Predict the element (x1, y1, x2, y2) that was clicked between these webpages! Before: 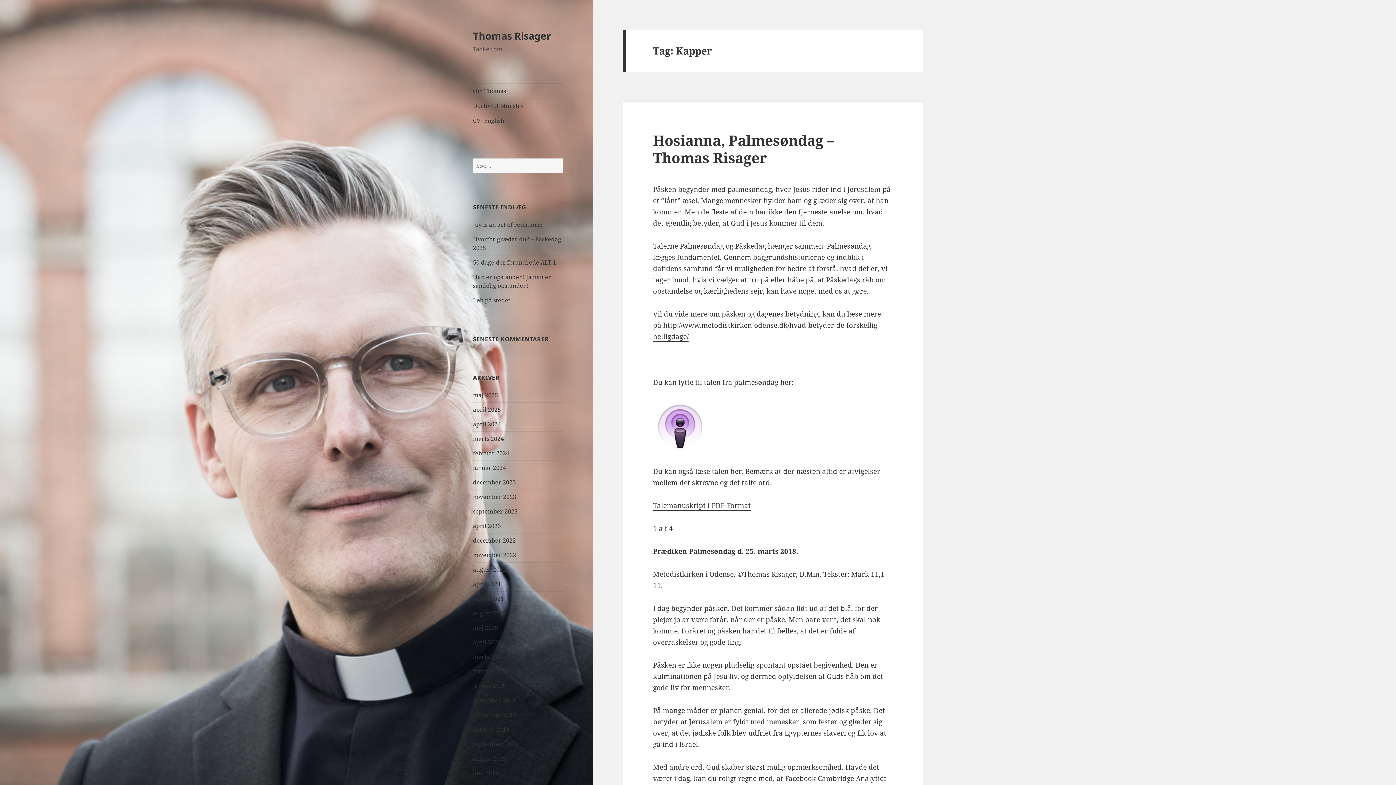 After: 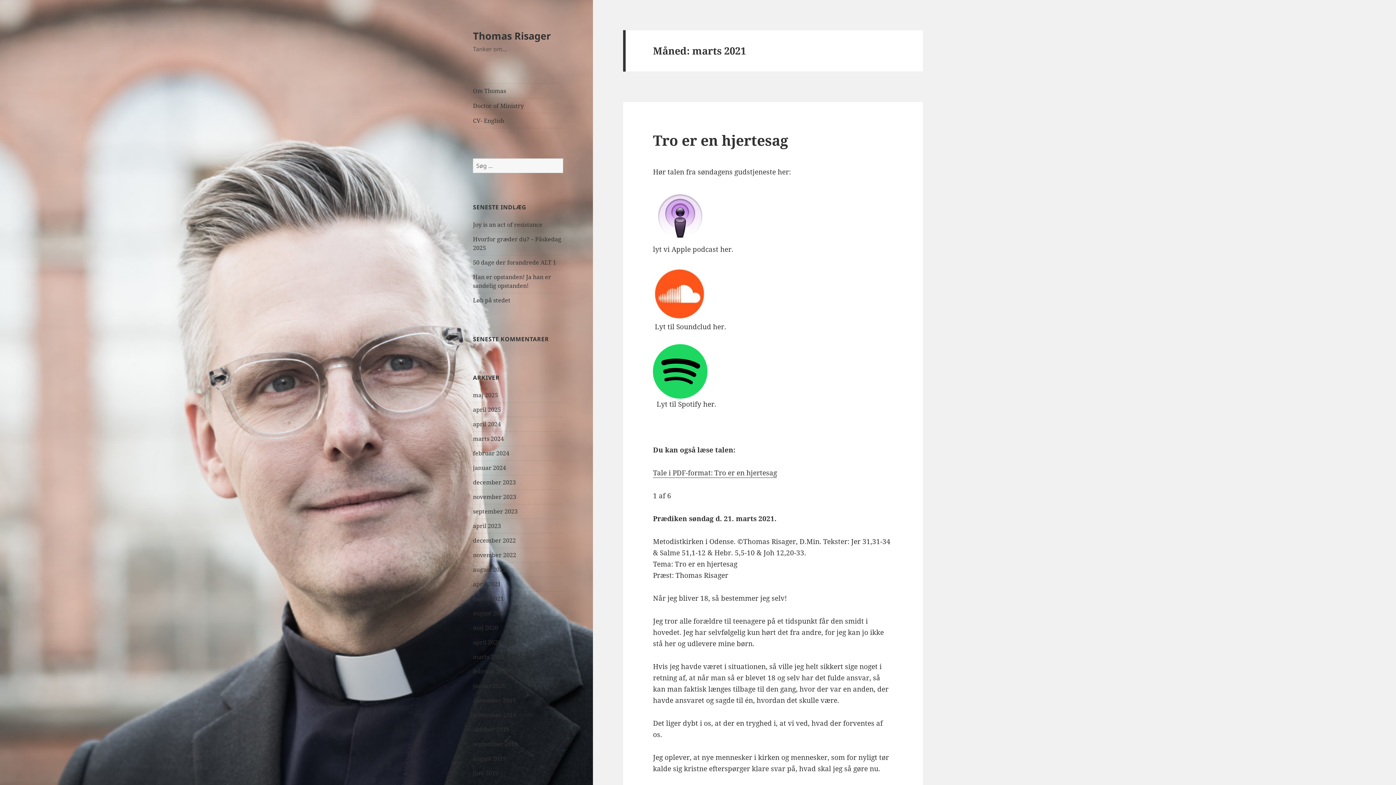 Action: bbox: (473, 594, 504, 602) label: marts 2021